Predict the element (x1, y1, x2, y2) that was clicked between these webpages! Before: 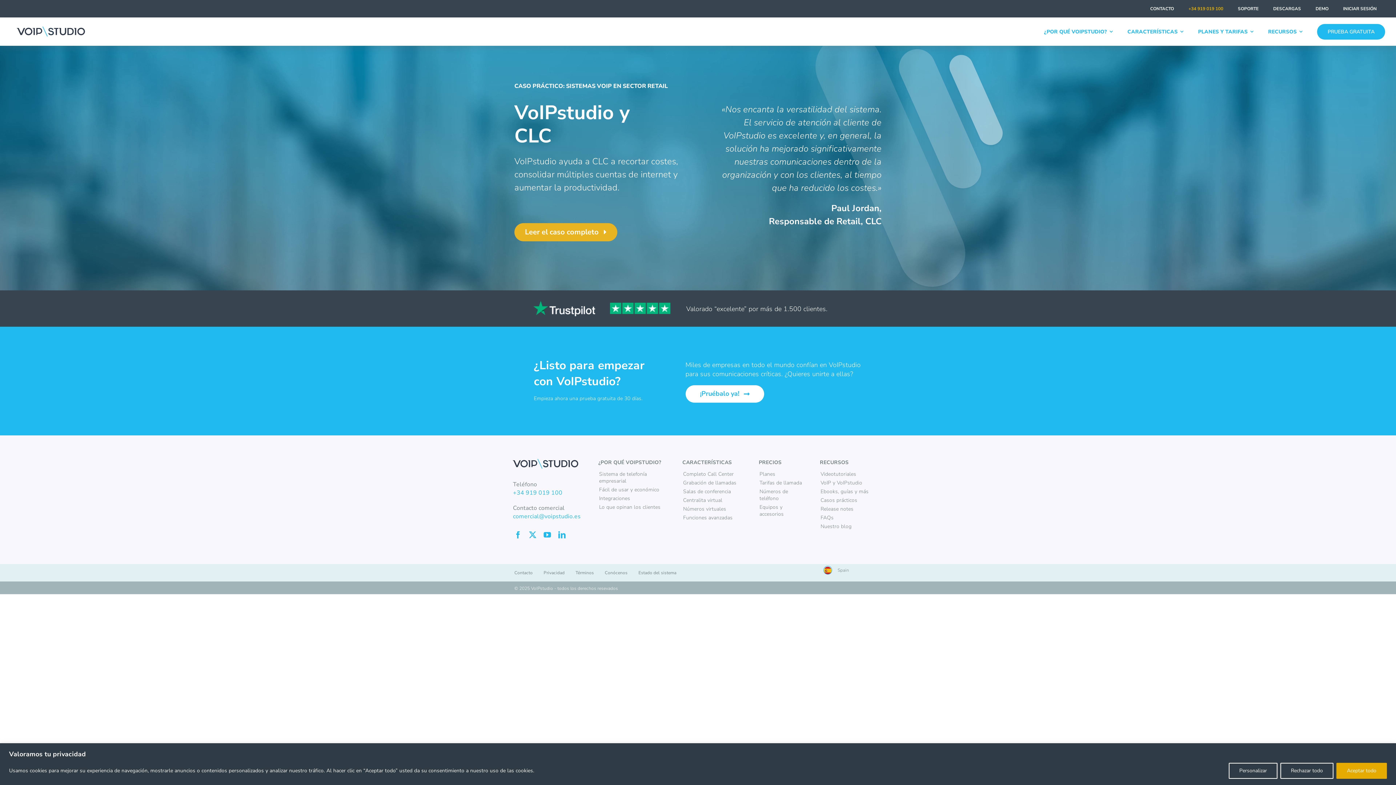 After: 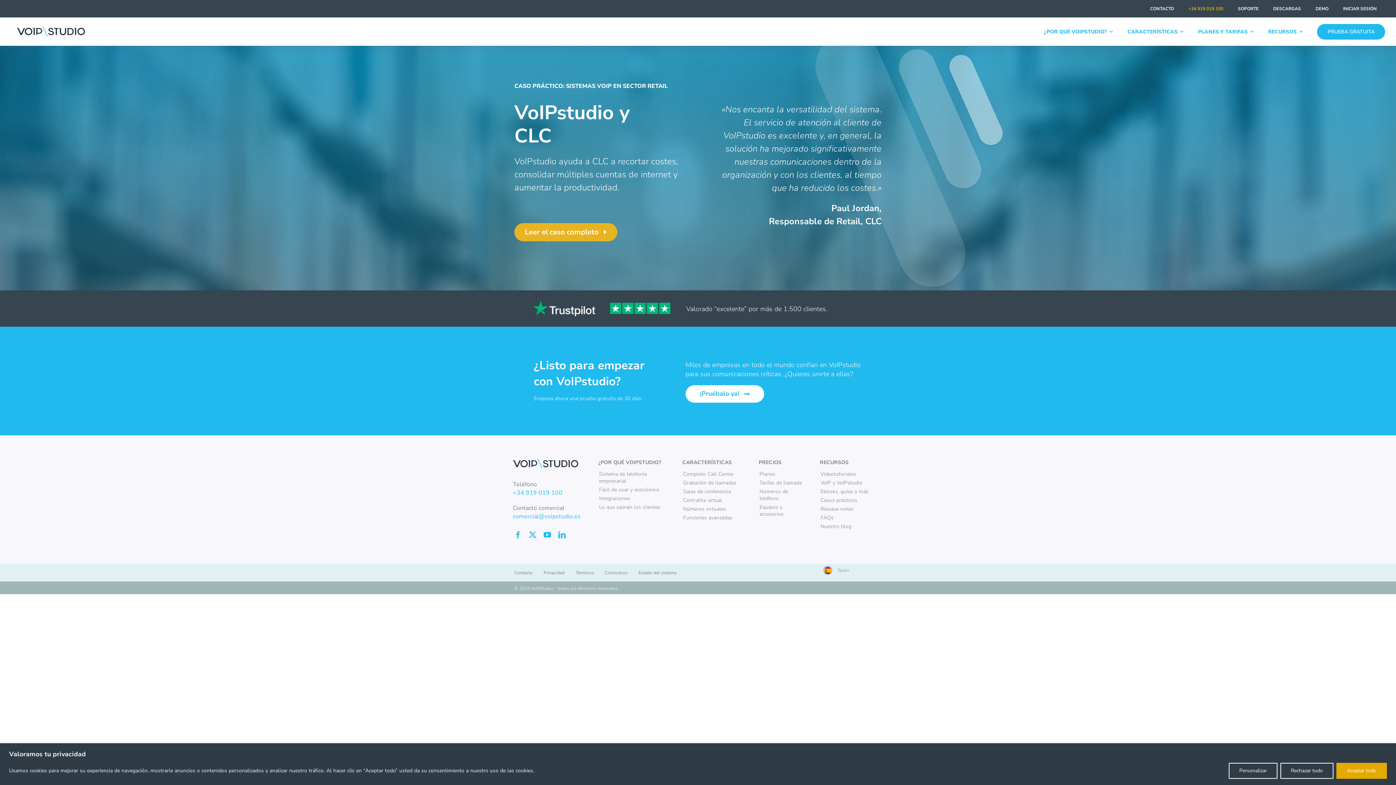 Action: bbox: (610, 302, 671, 314)